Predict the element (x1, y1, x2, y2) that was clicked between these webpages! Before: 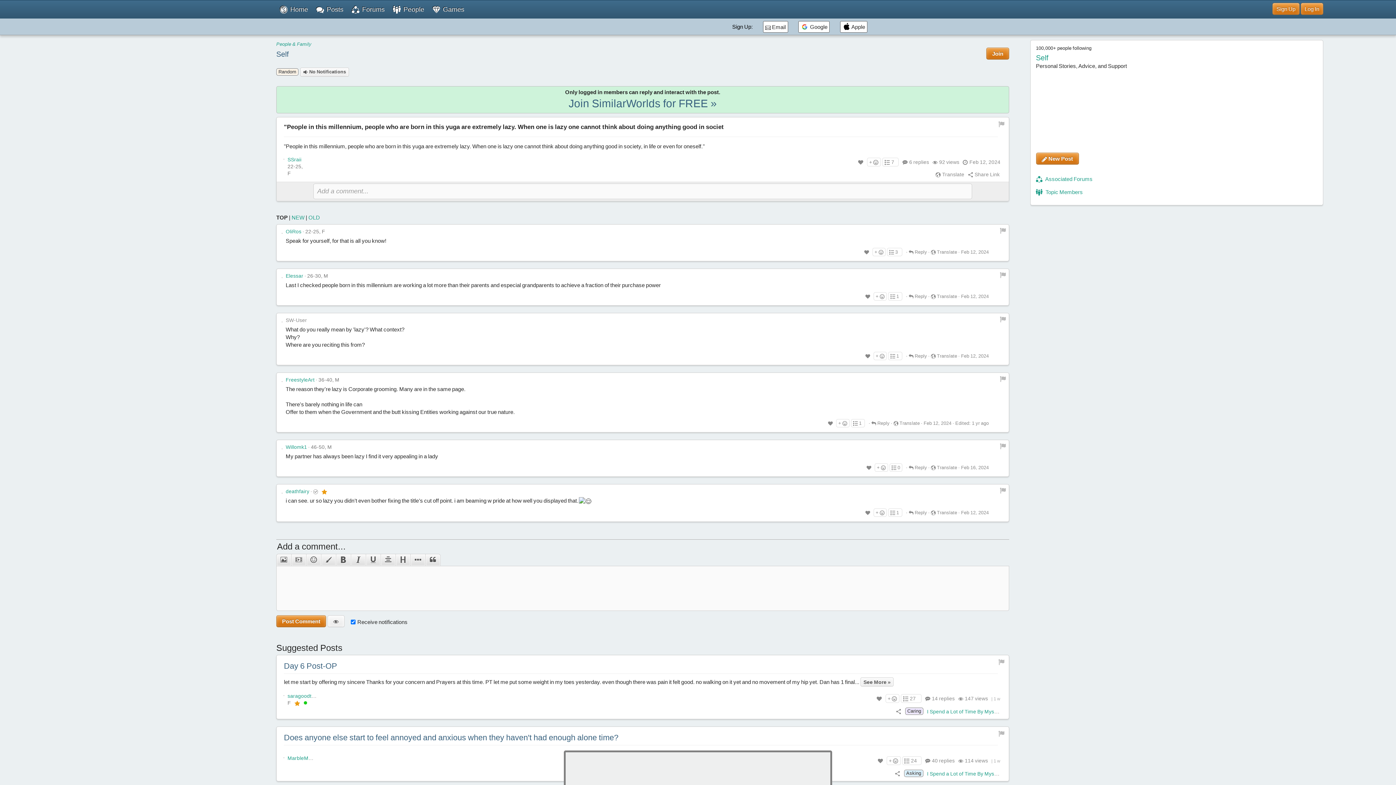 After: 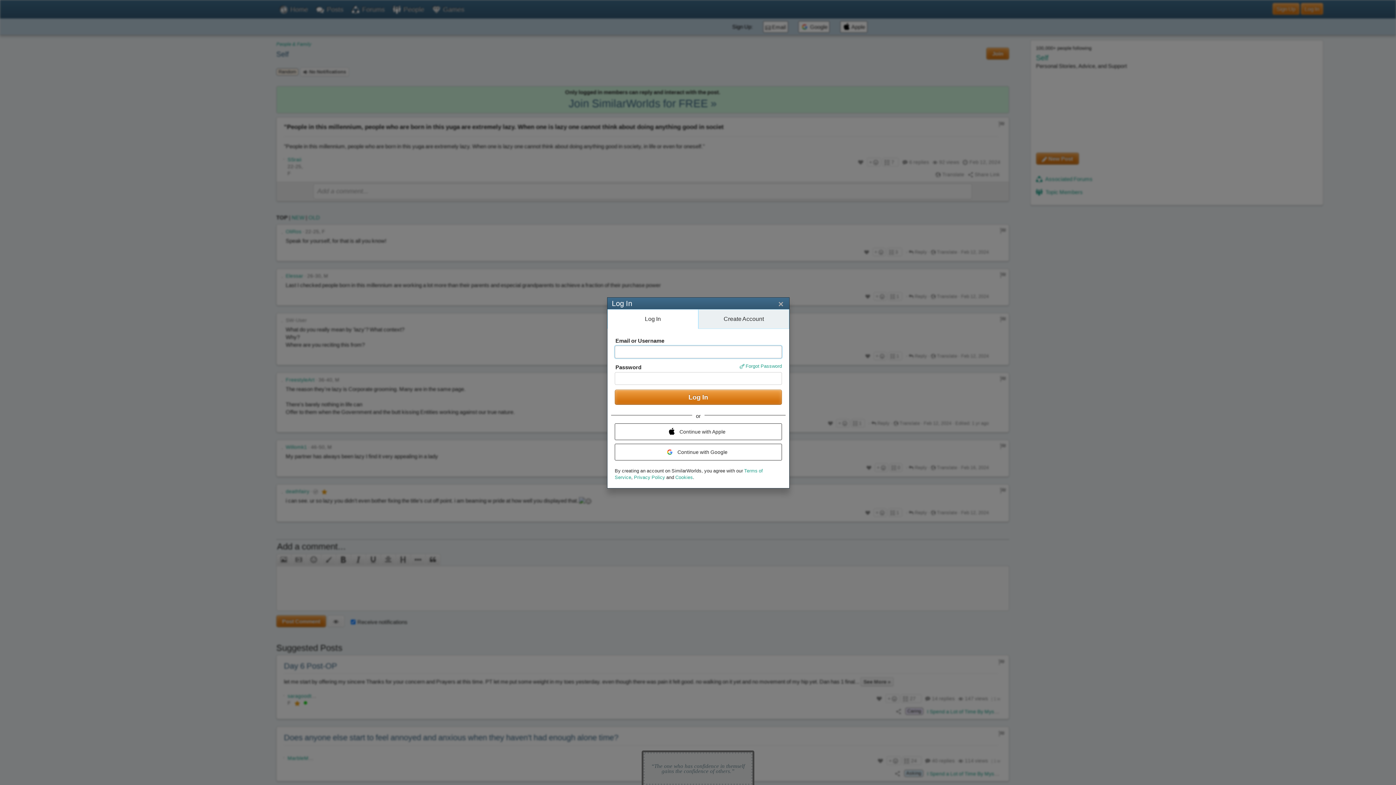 Action: label: Log In bbox: (1301, 2, 1323, 14)